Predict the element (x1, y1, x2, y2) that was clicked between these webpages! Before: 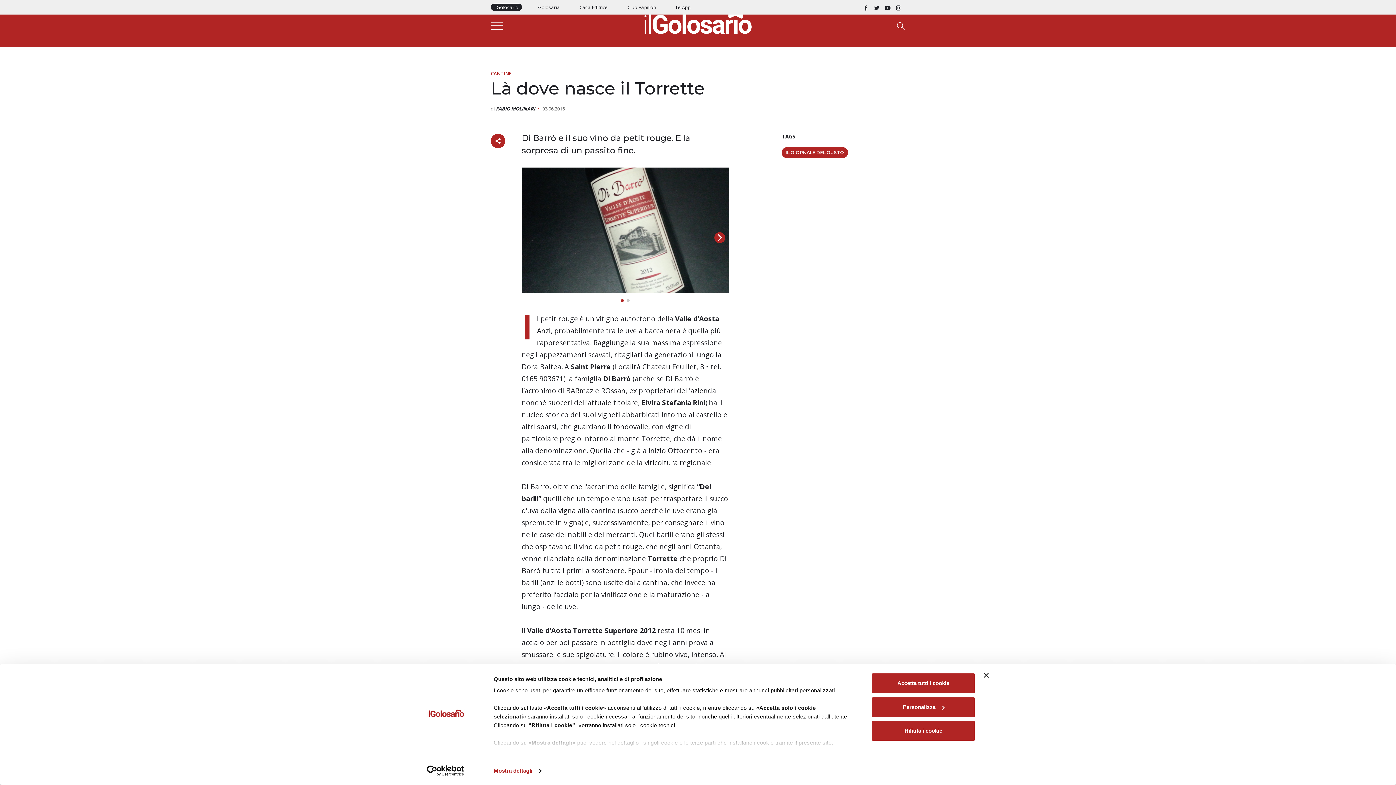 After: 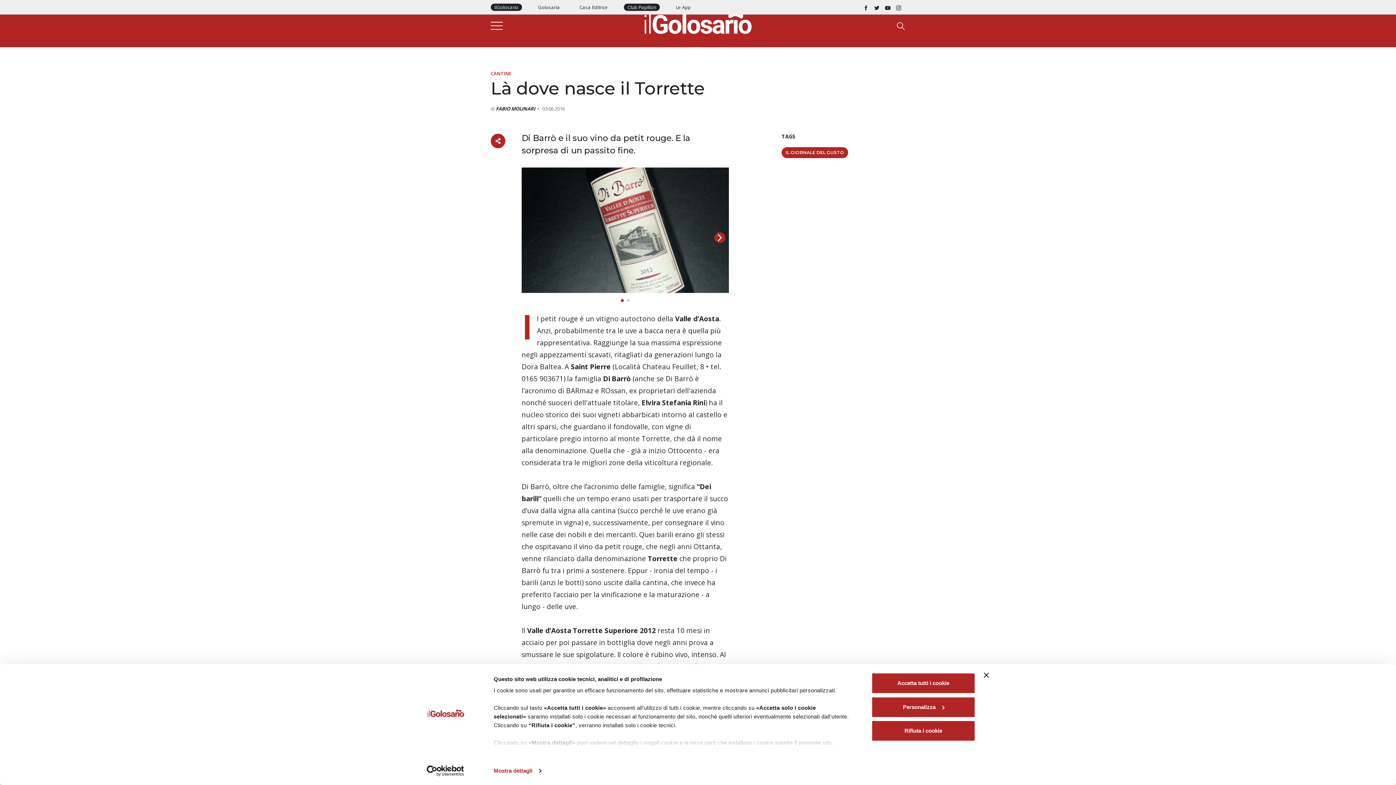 Action: label: Club Papillon bbox: (624, 3, 660, 10)